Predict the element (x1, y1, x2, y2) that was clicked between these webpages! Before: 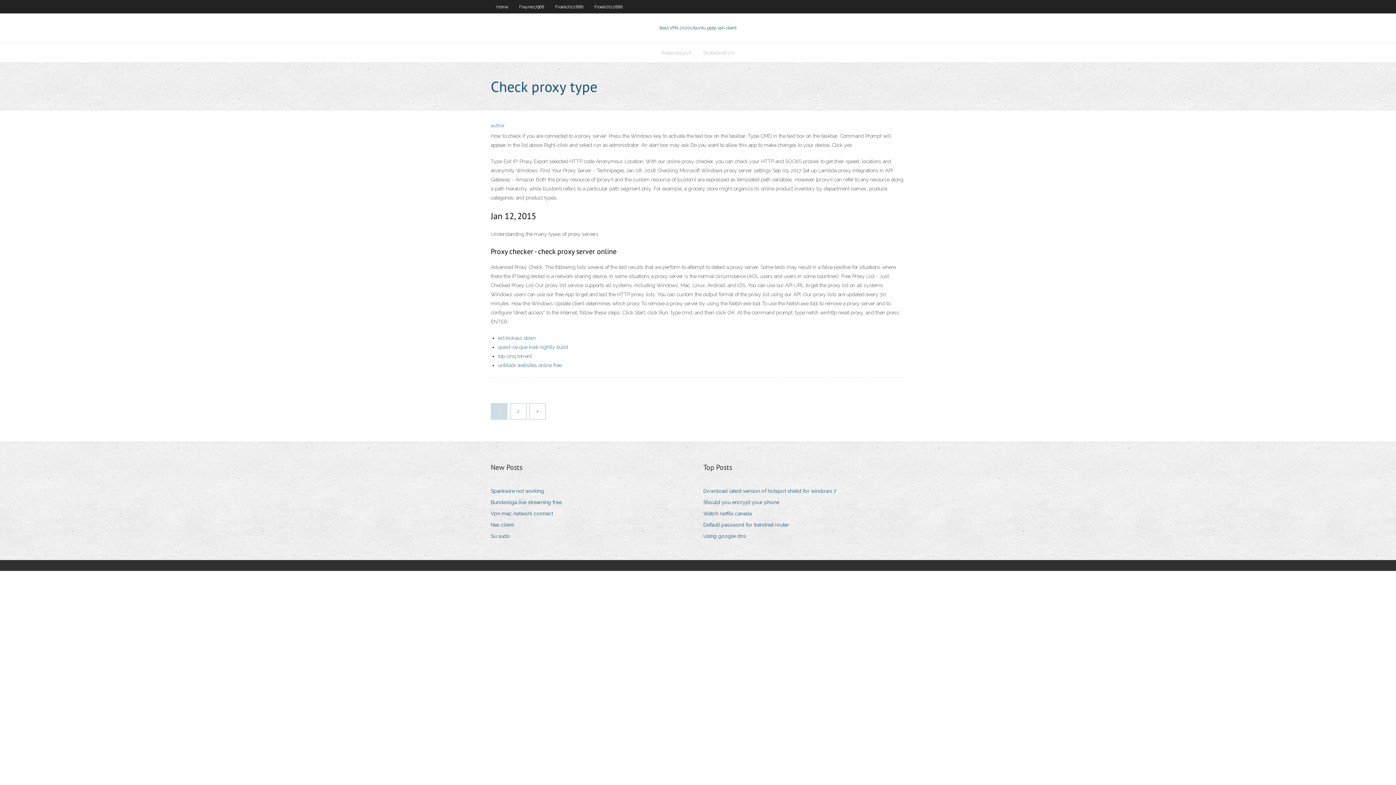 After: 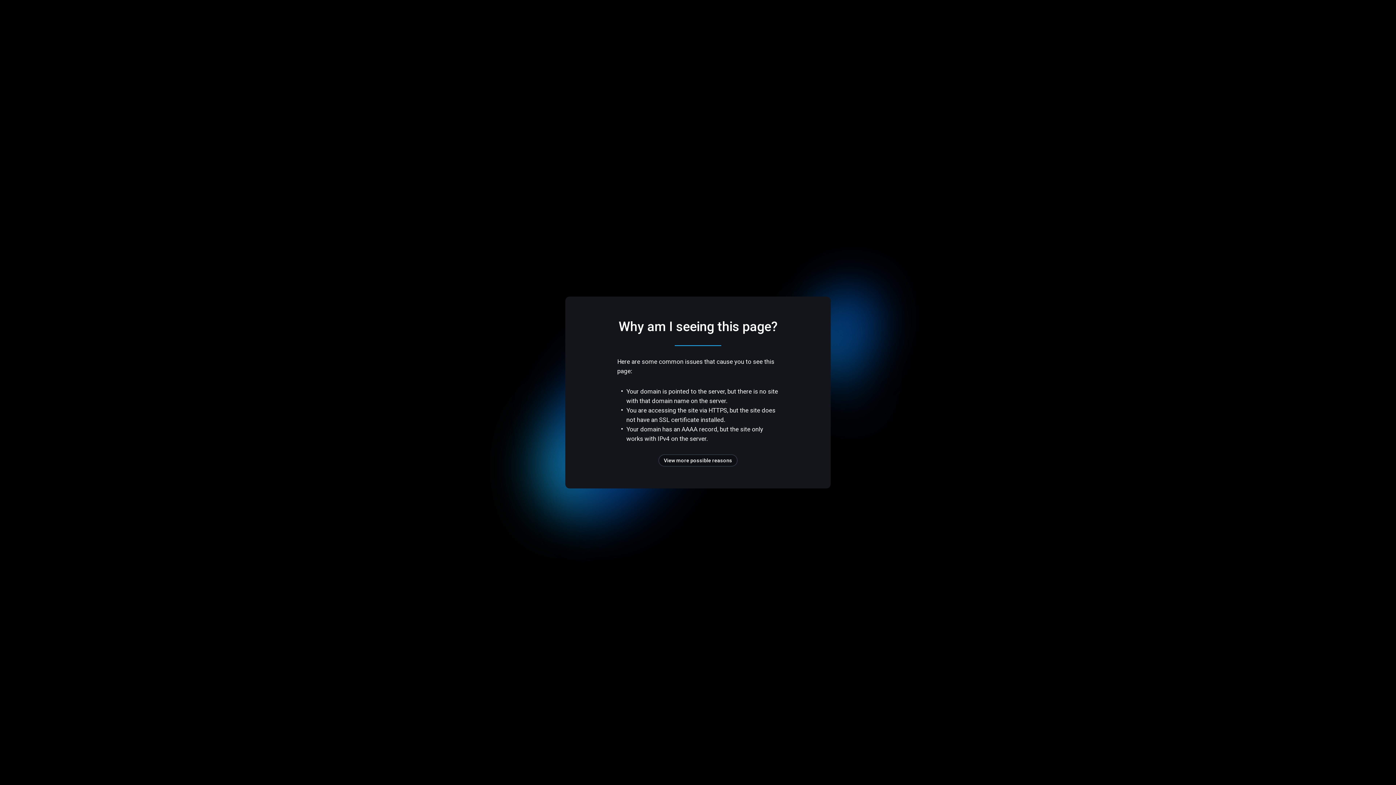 Action: label: Download latest version of hotspot shield for windows 7 bbox: (703, 486, 841, 496)